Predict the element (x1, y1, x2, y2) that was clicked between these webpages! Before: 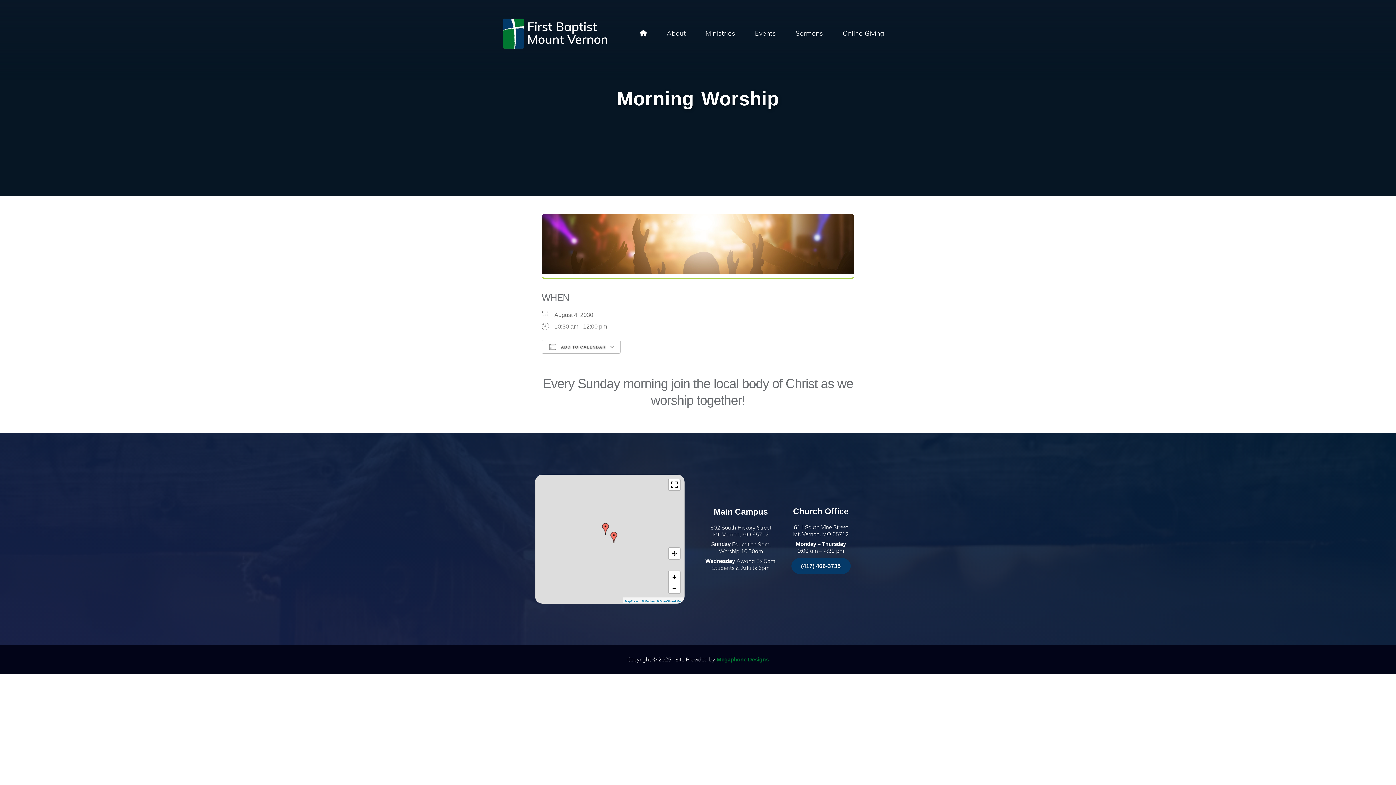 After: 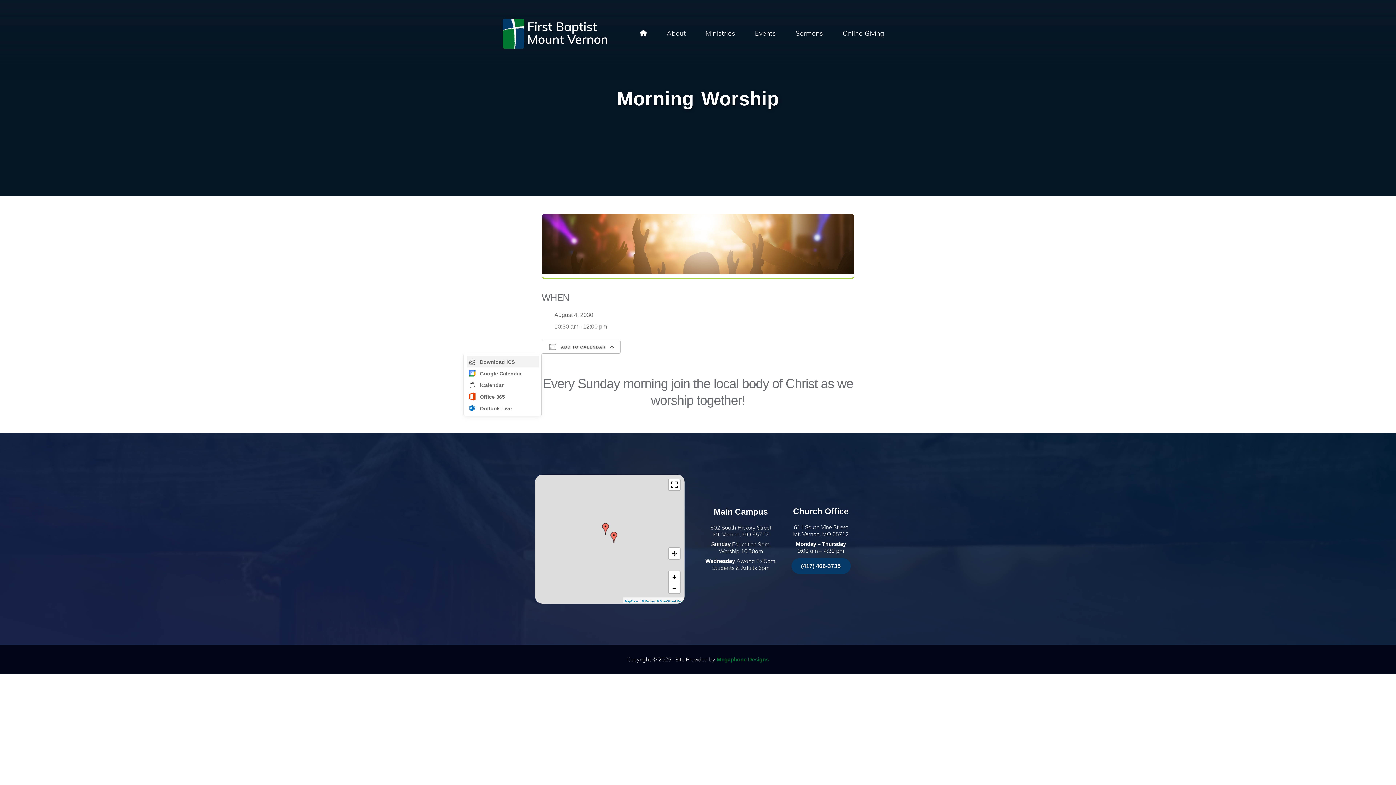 Action: bbox: (541, 340, 620, 353) label:  ADD TO CALENDAR